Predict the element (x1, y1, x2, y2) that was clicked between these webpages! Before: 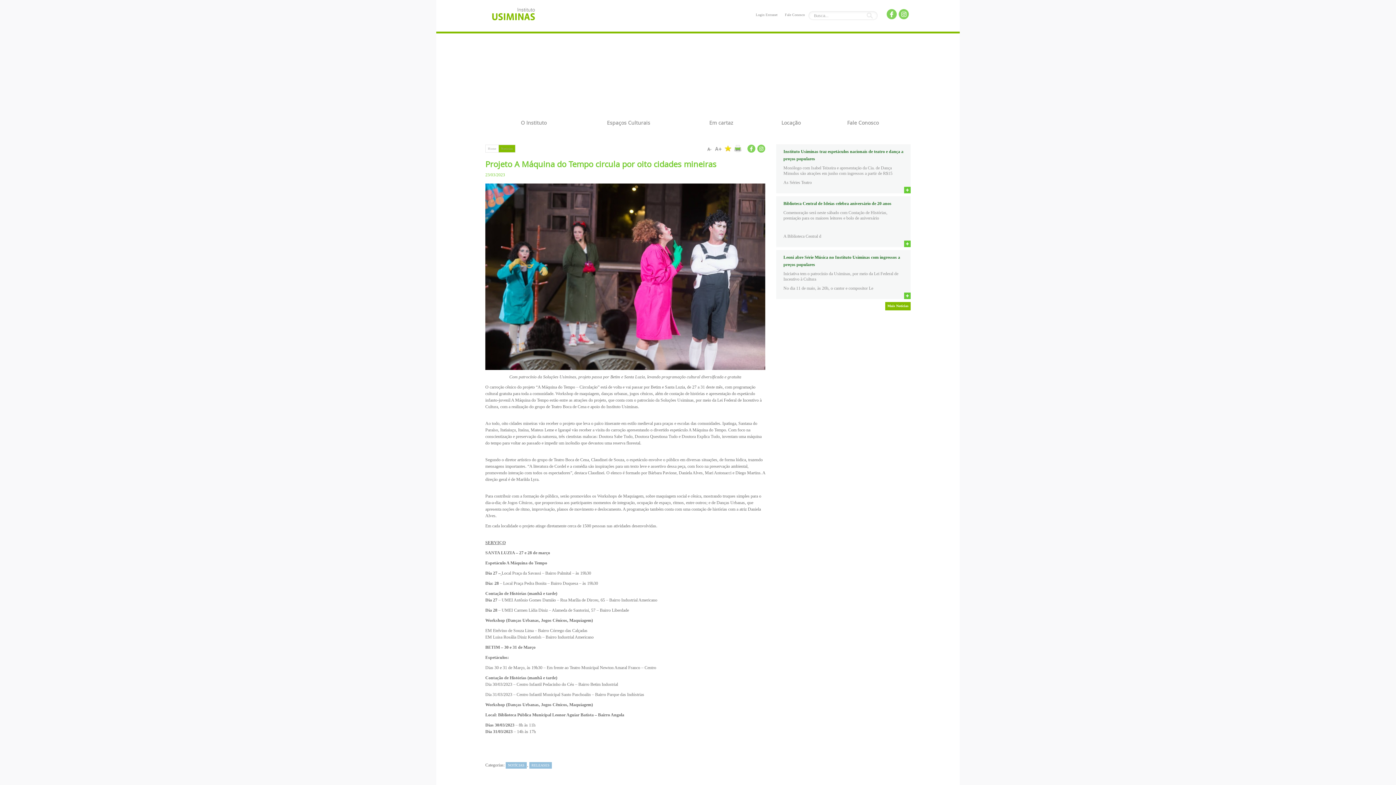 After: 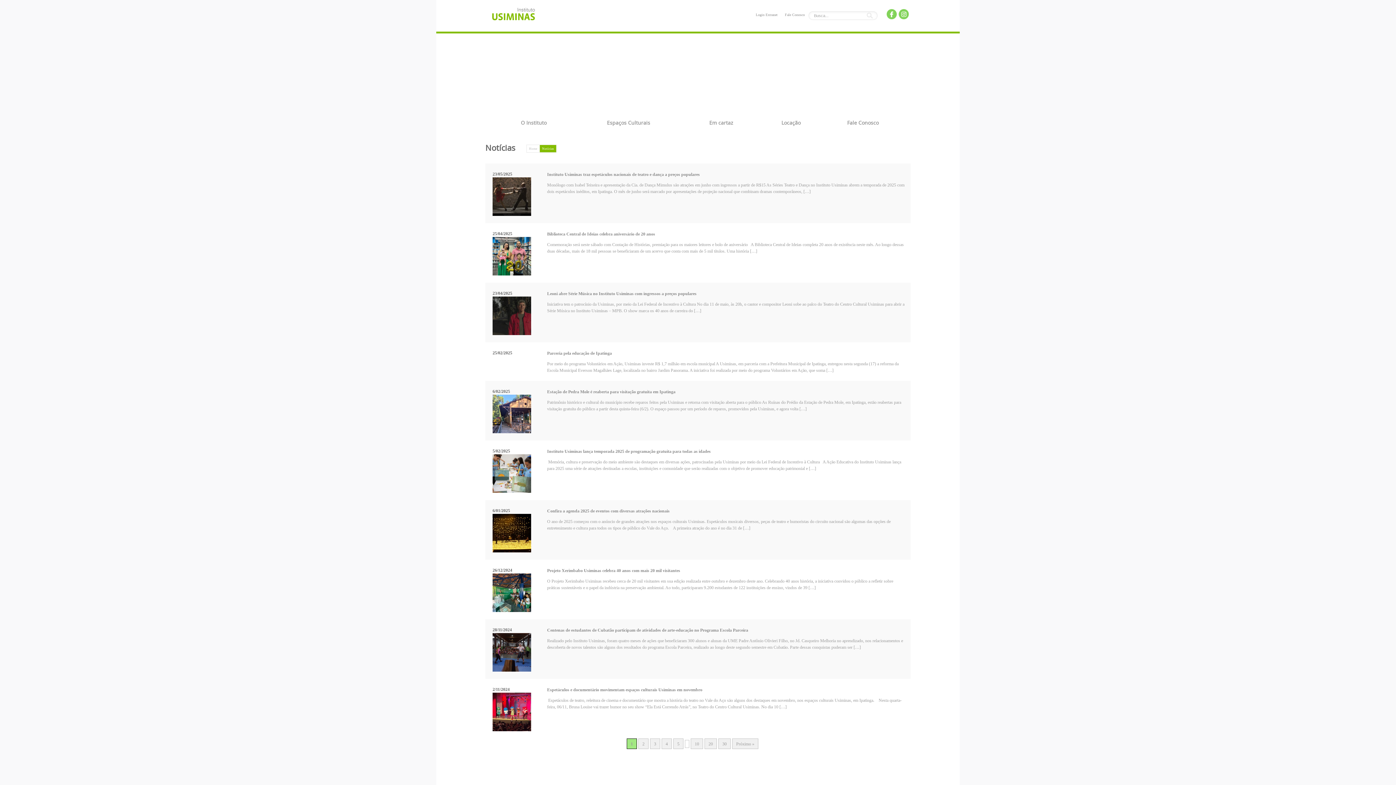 Action: label: Mais Notícias bbox: (885, 302, 910, 310)